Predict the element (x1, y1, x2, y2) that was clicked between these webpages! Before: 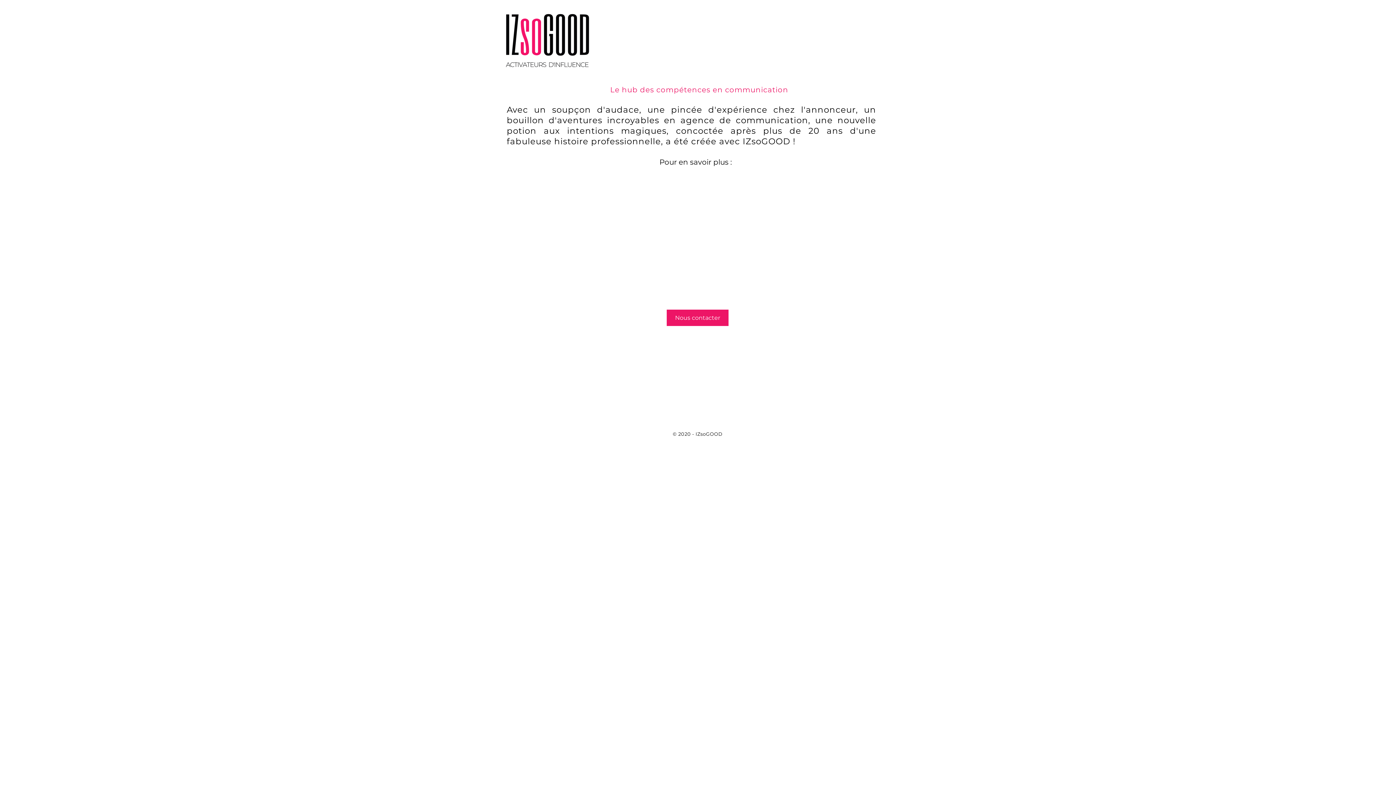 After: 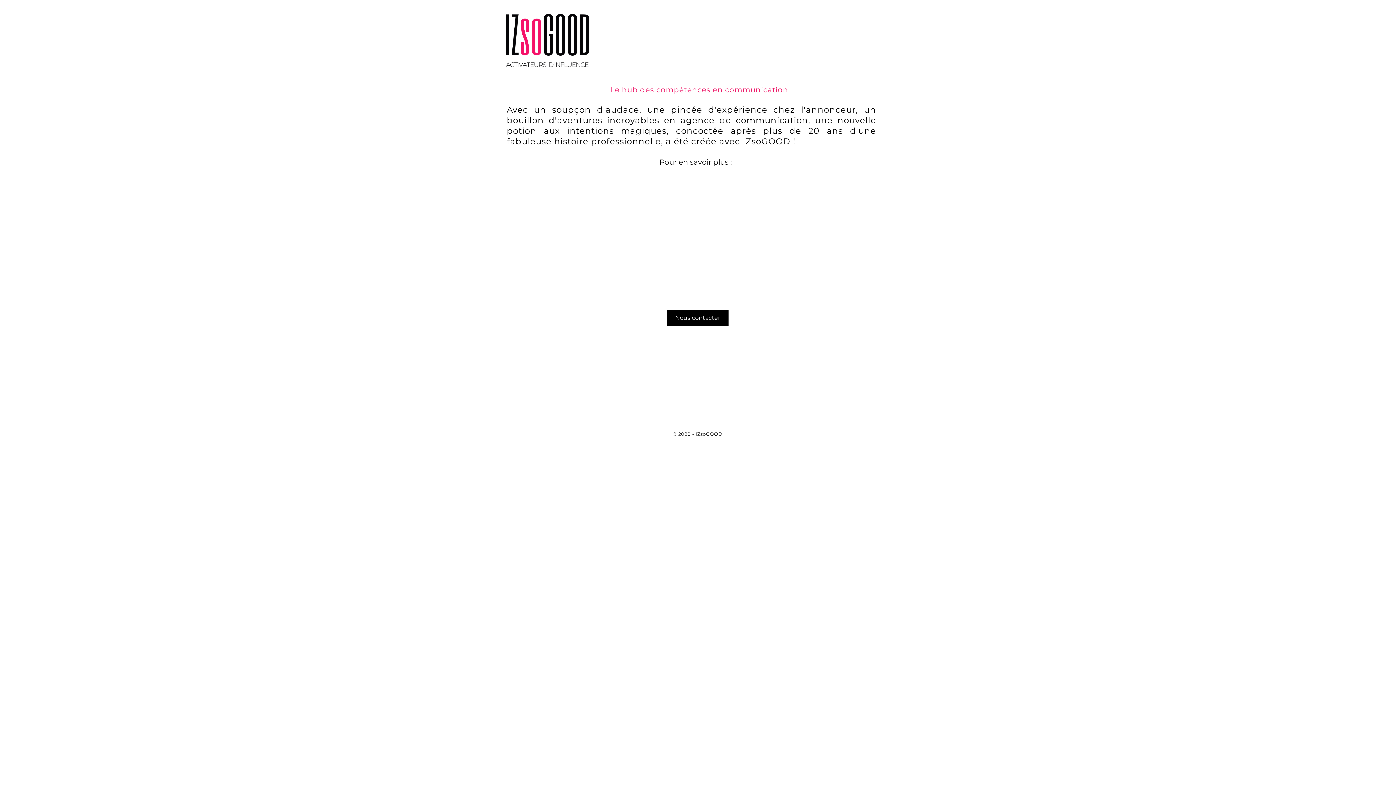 Action: label: Nous contacter bbox: (666, 309, 728, 326)